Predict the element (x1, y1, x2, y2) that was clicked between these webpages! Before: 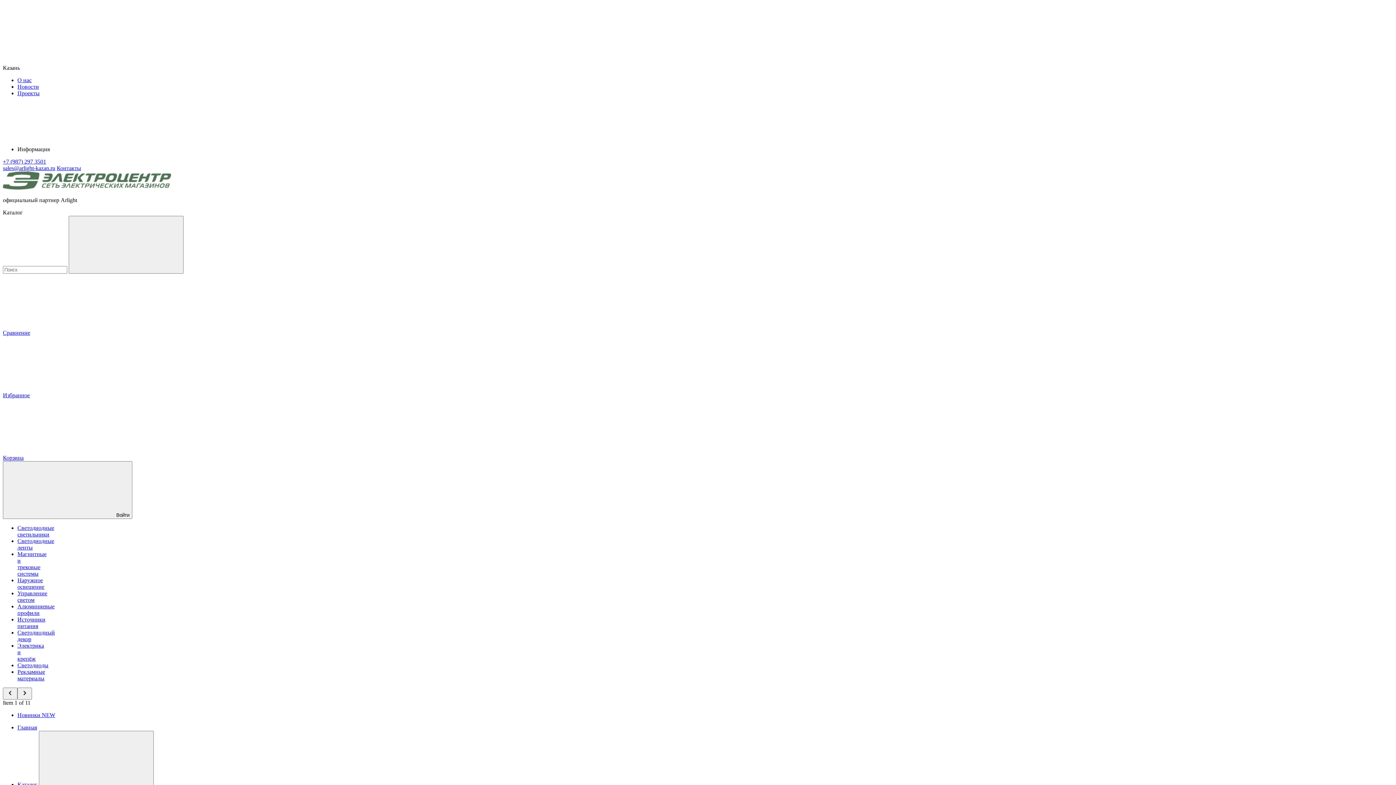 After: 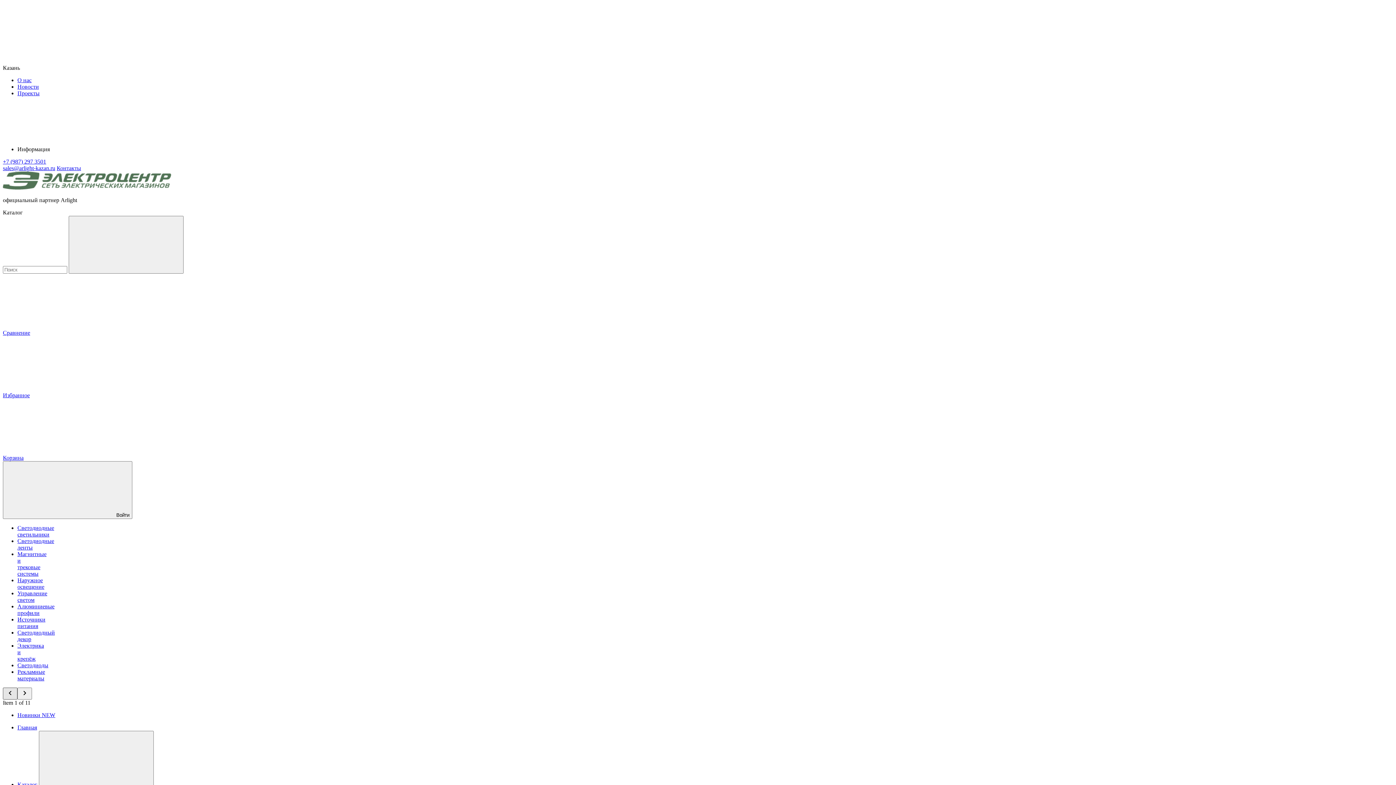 Action: bbox: (2, 688, 17, 700)